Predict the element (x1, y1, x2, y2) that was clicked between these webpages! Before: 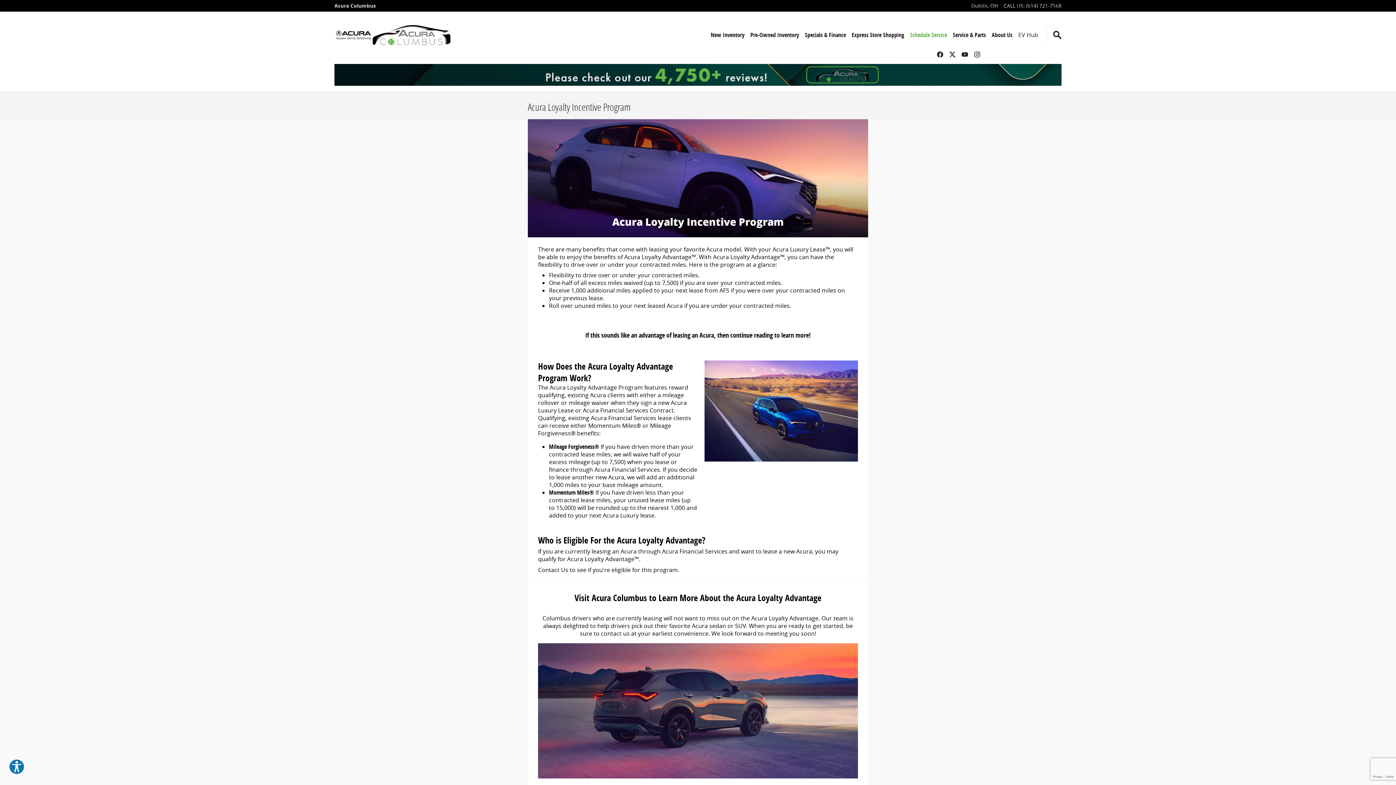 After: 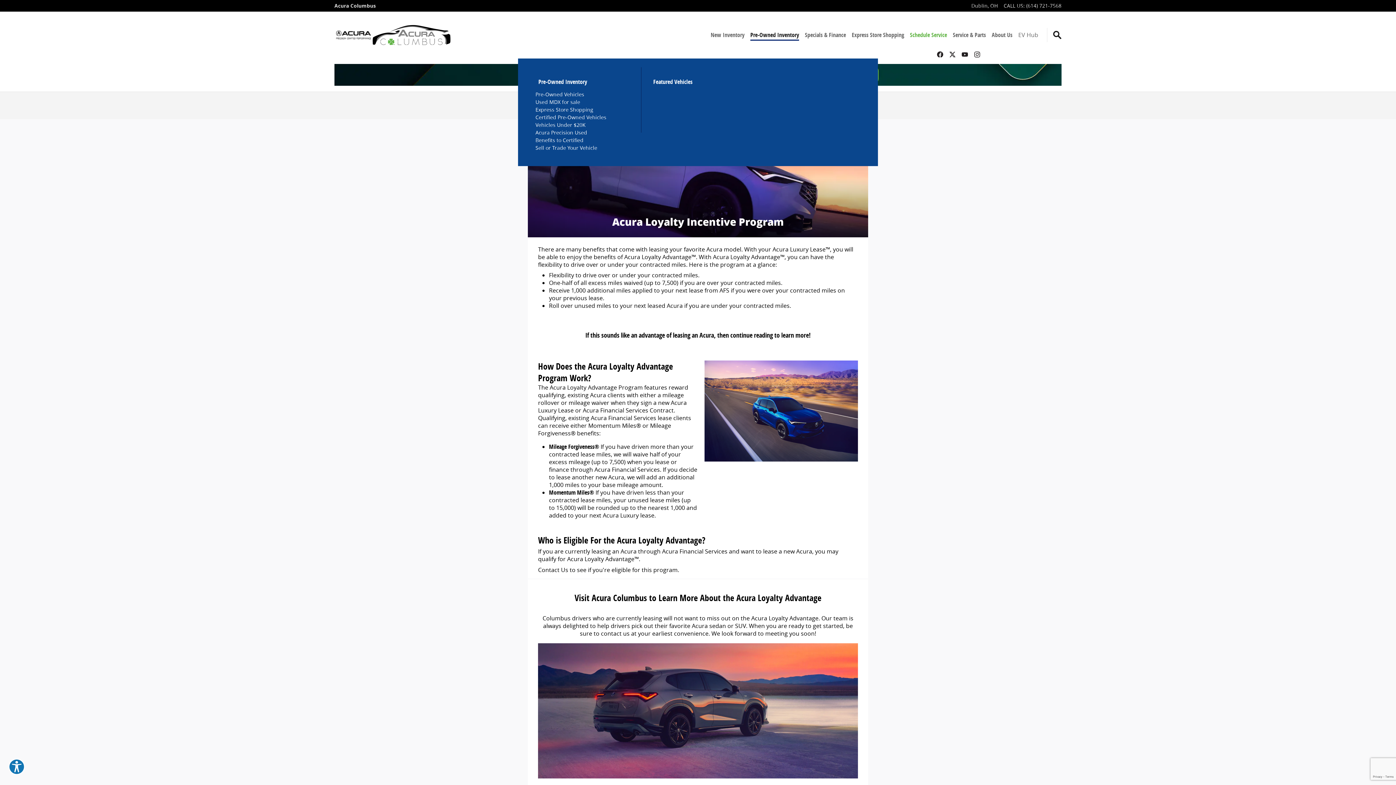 Action: bbox: (750, 29, 799, 40) label: Pre-Owned Inventory